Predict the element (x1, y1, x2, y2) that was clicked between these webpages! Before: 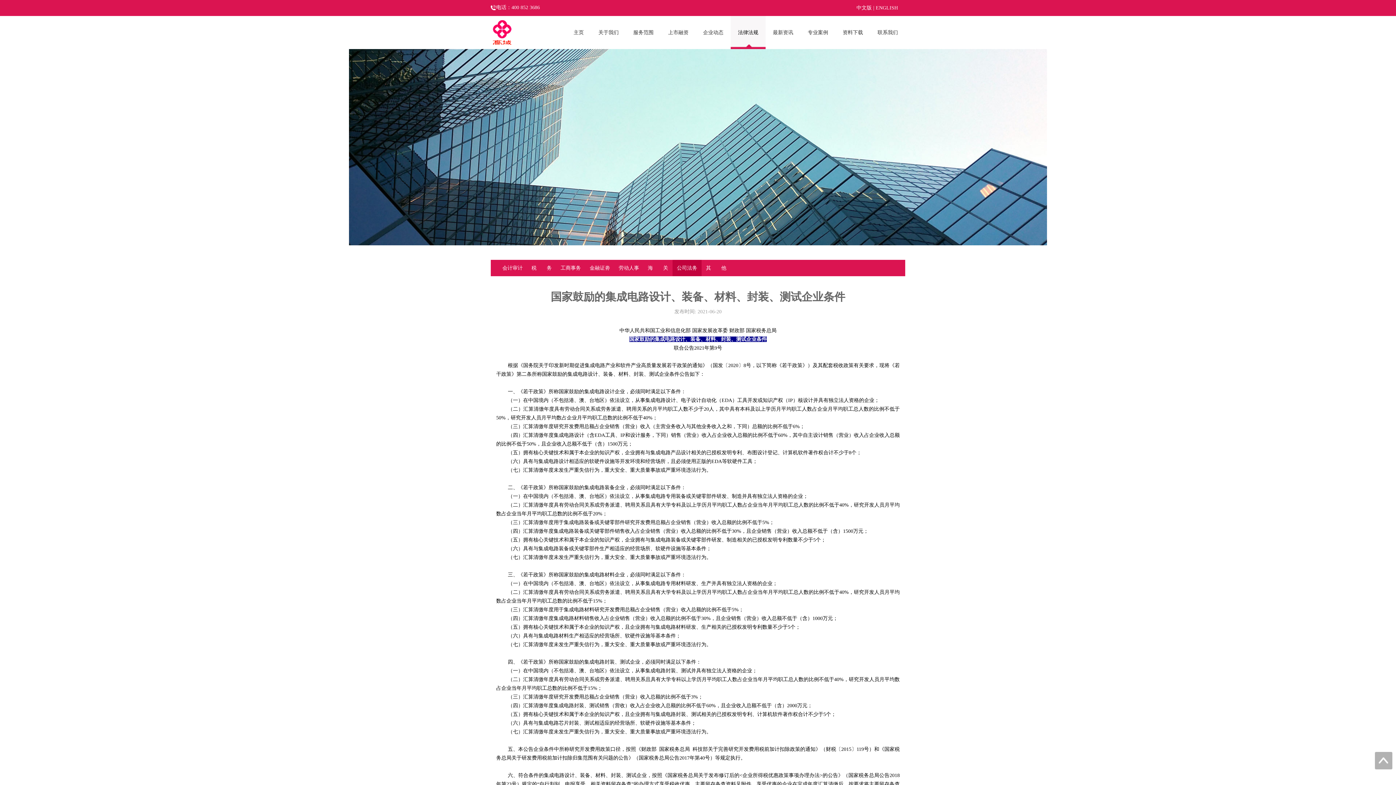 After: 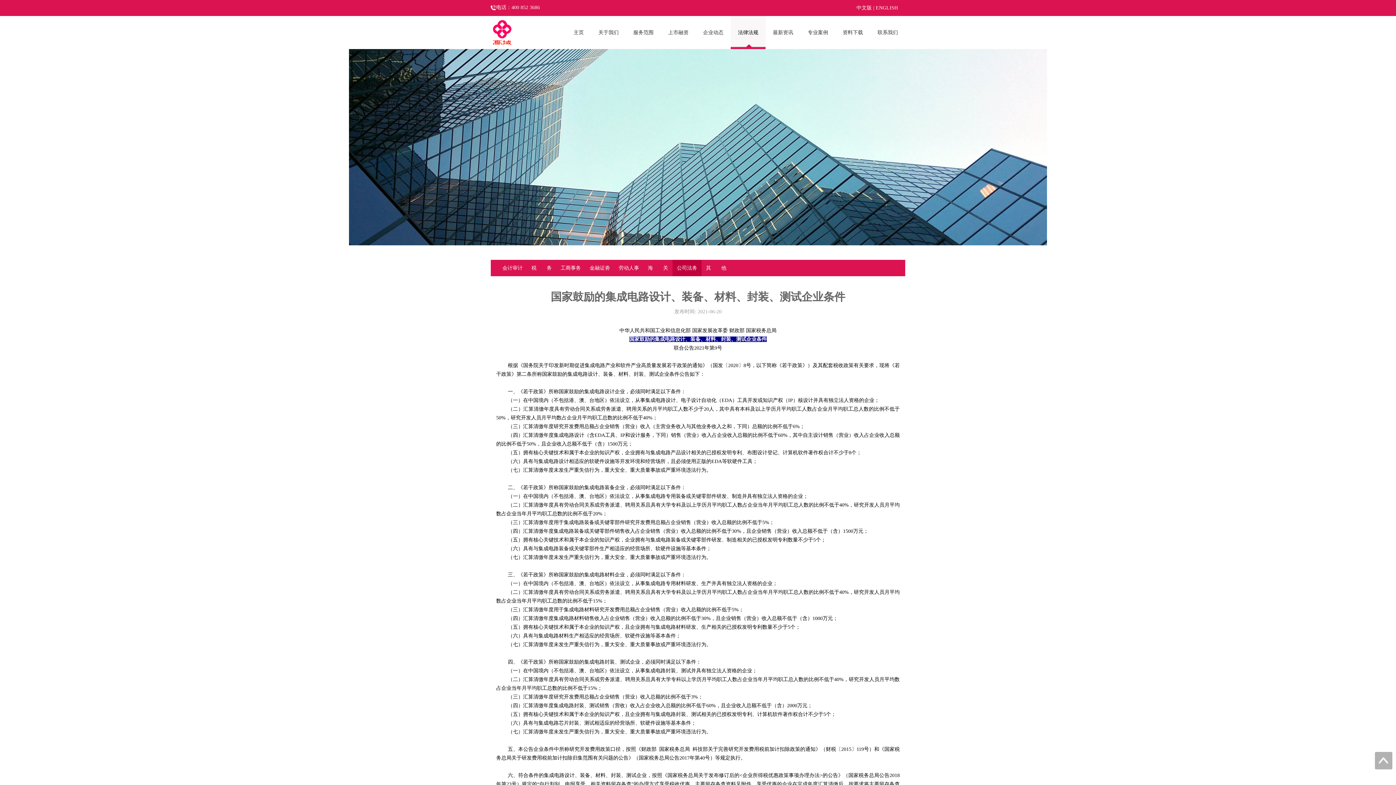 Action: label: 中文版 bbox: (856, 5, 872, 10)